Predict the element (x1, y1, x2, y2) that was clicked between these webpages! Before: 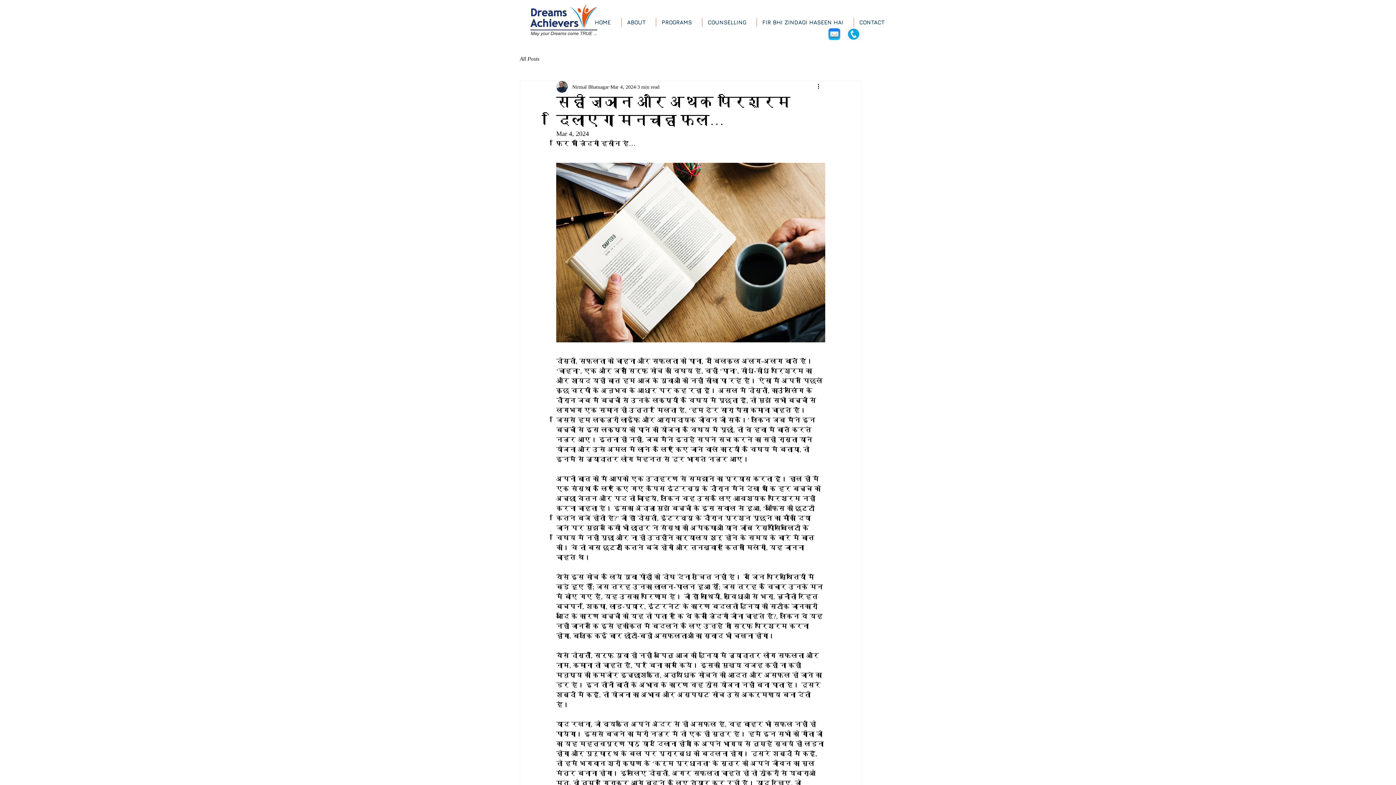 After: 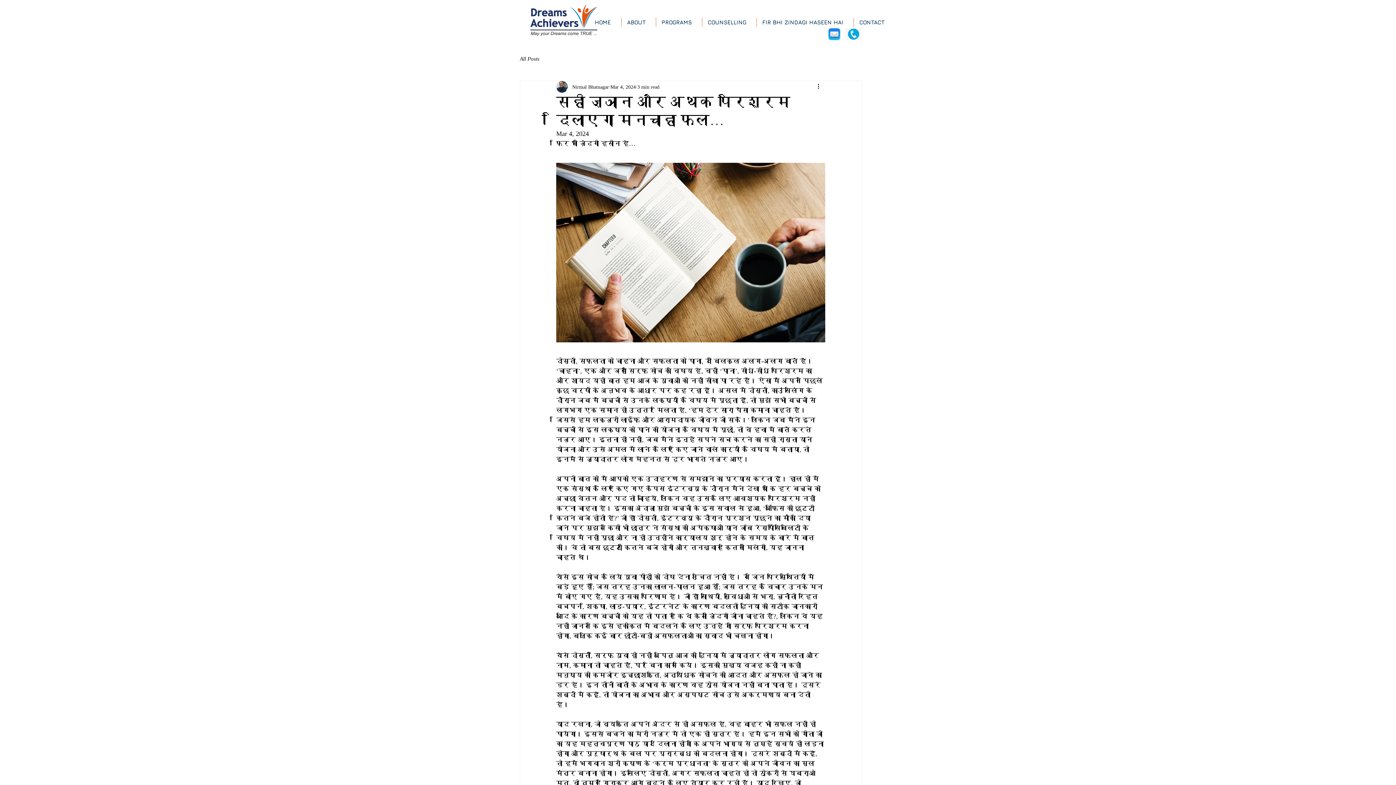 Action: bbox: (826, 26, 842, 41)